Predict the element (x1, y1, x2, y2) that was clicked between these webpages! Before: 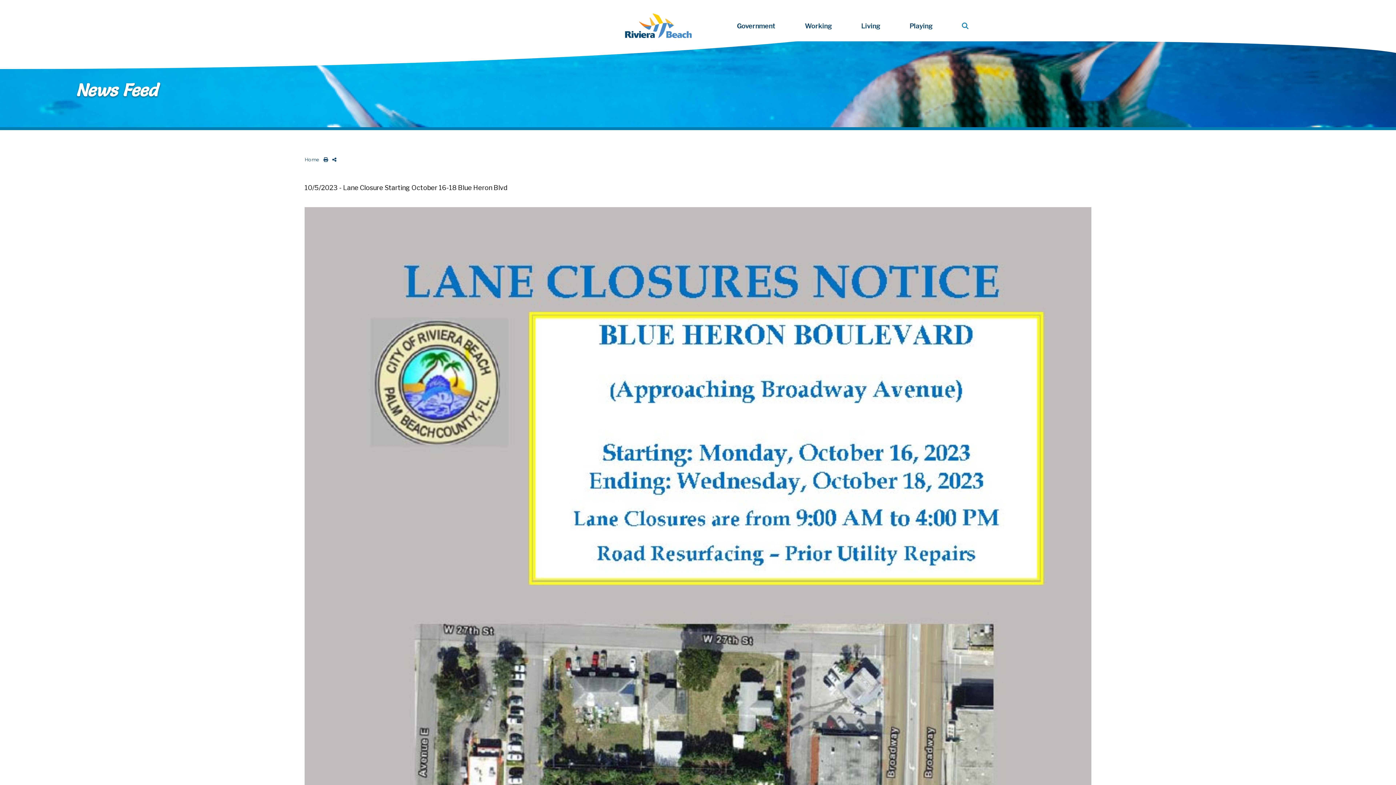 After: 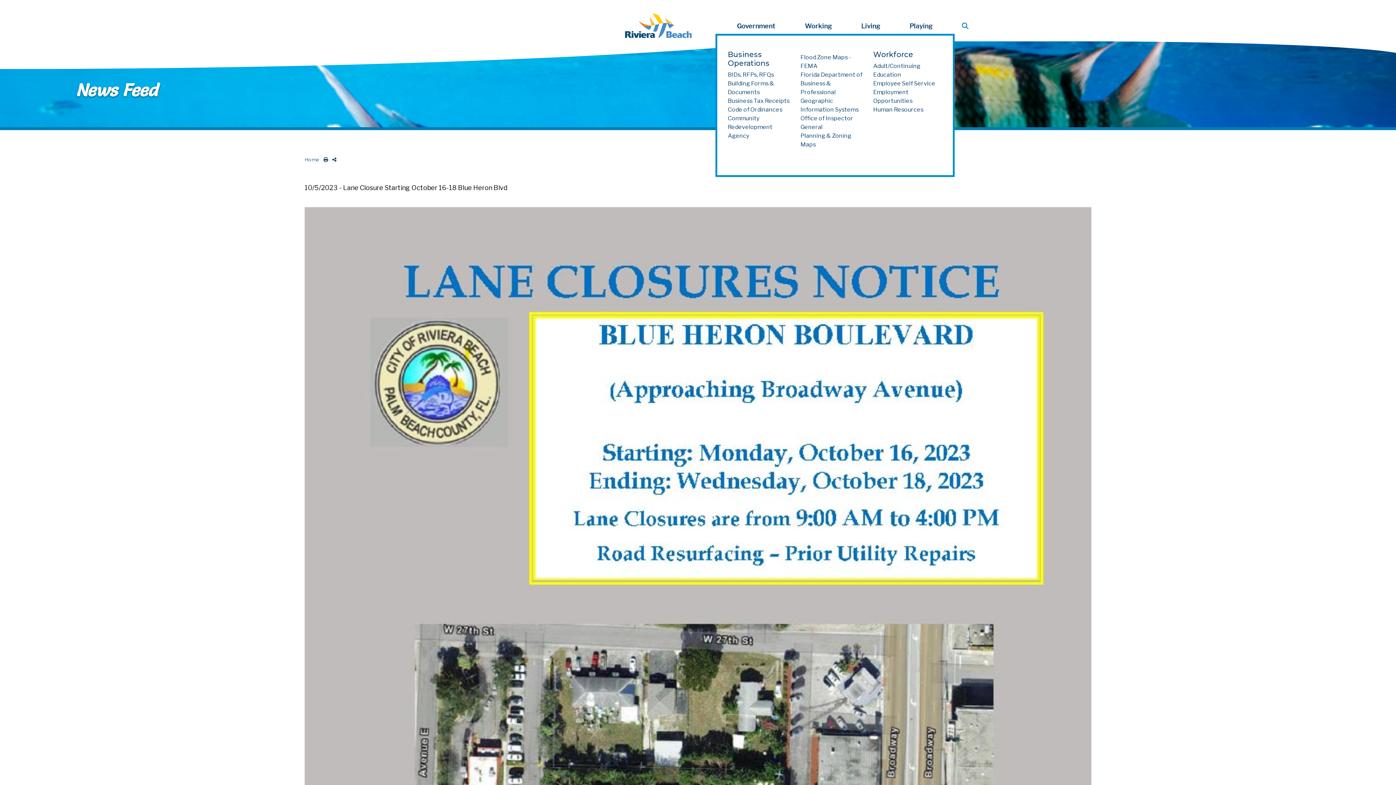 Action: label: Working Category bbox: (799, 18, 838, 33)